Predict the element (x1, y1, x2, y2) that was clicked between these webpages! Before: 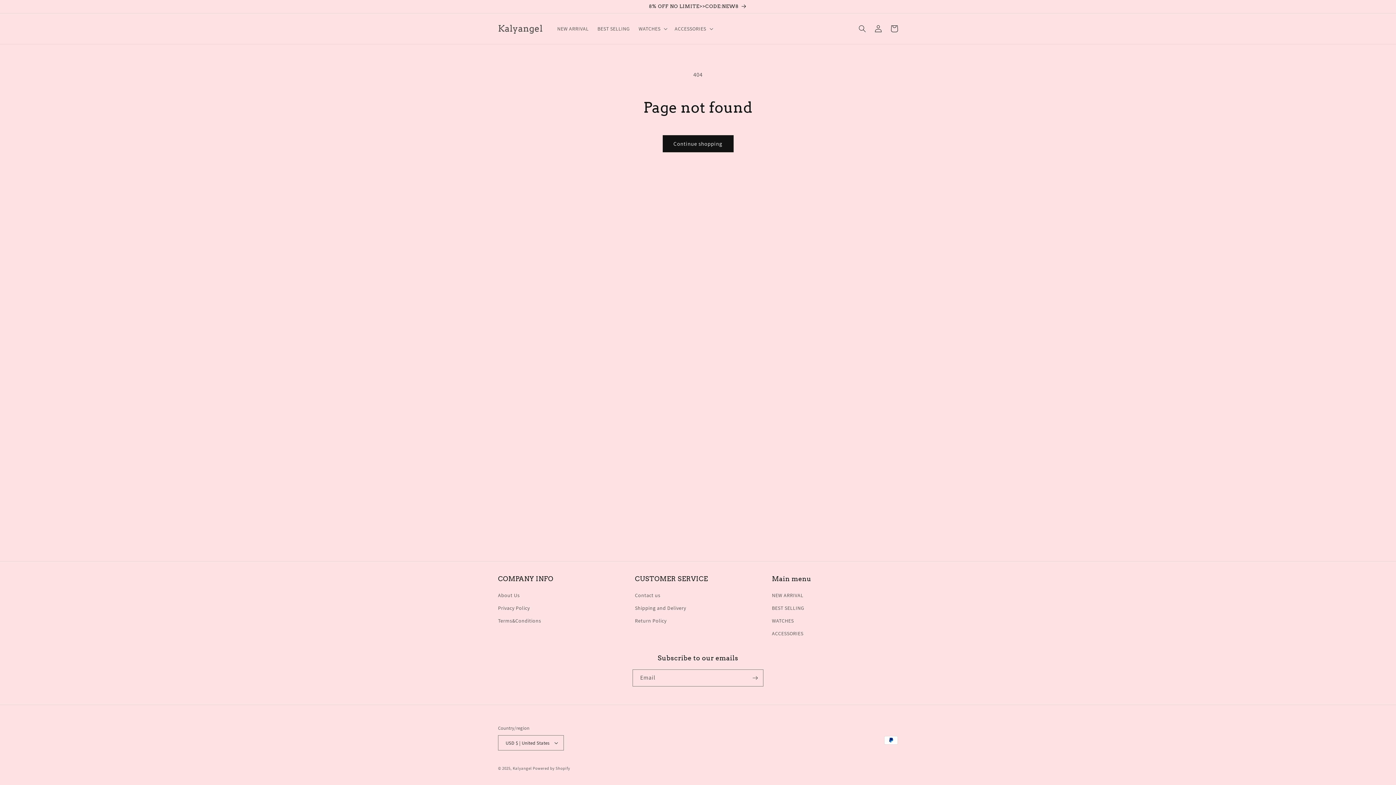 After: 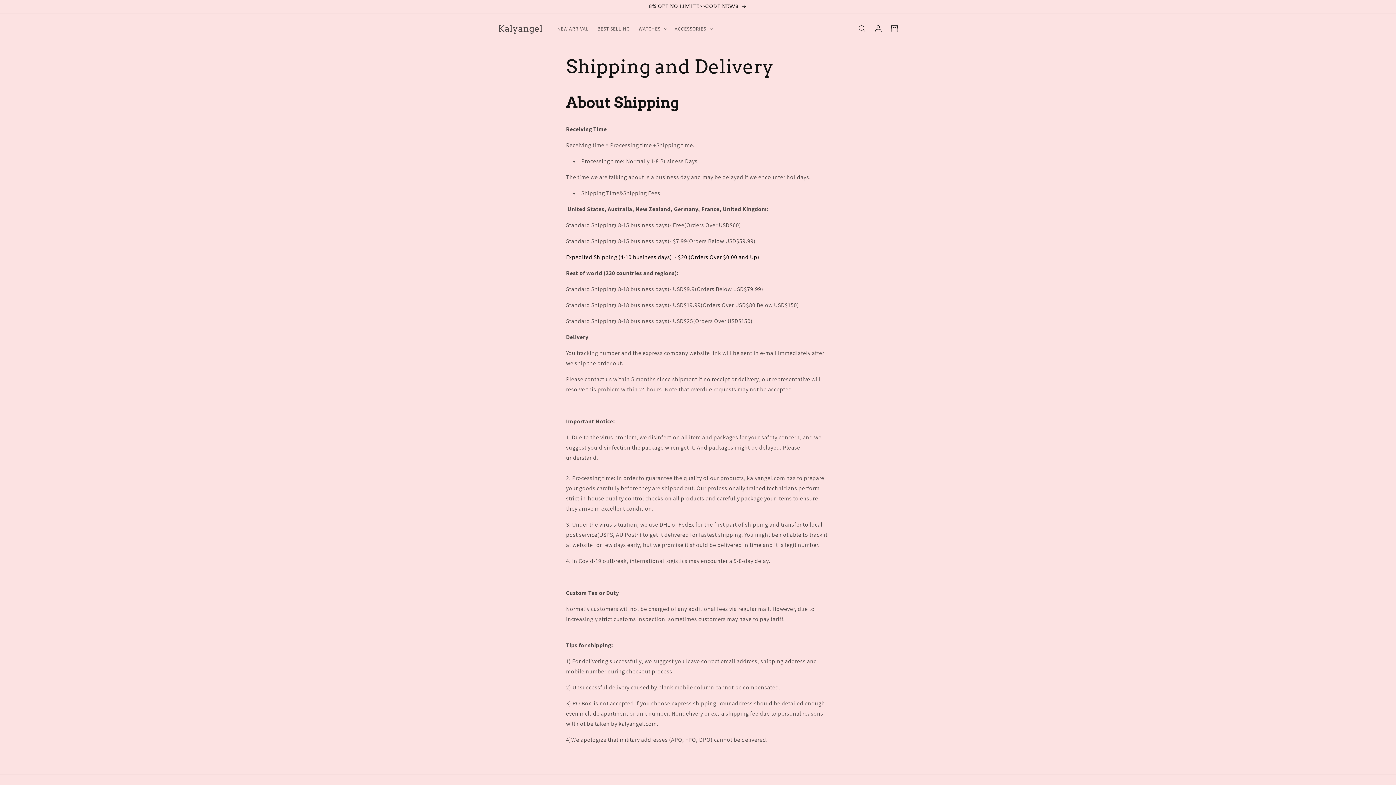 Action: label: Shipping and Delivery bbox: (635, 602, 686, 614)